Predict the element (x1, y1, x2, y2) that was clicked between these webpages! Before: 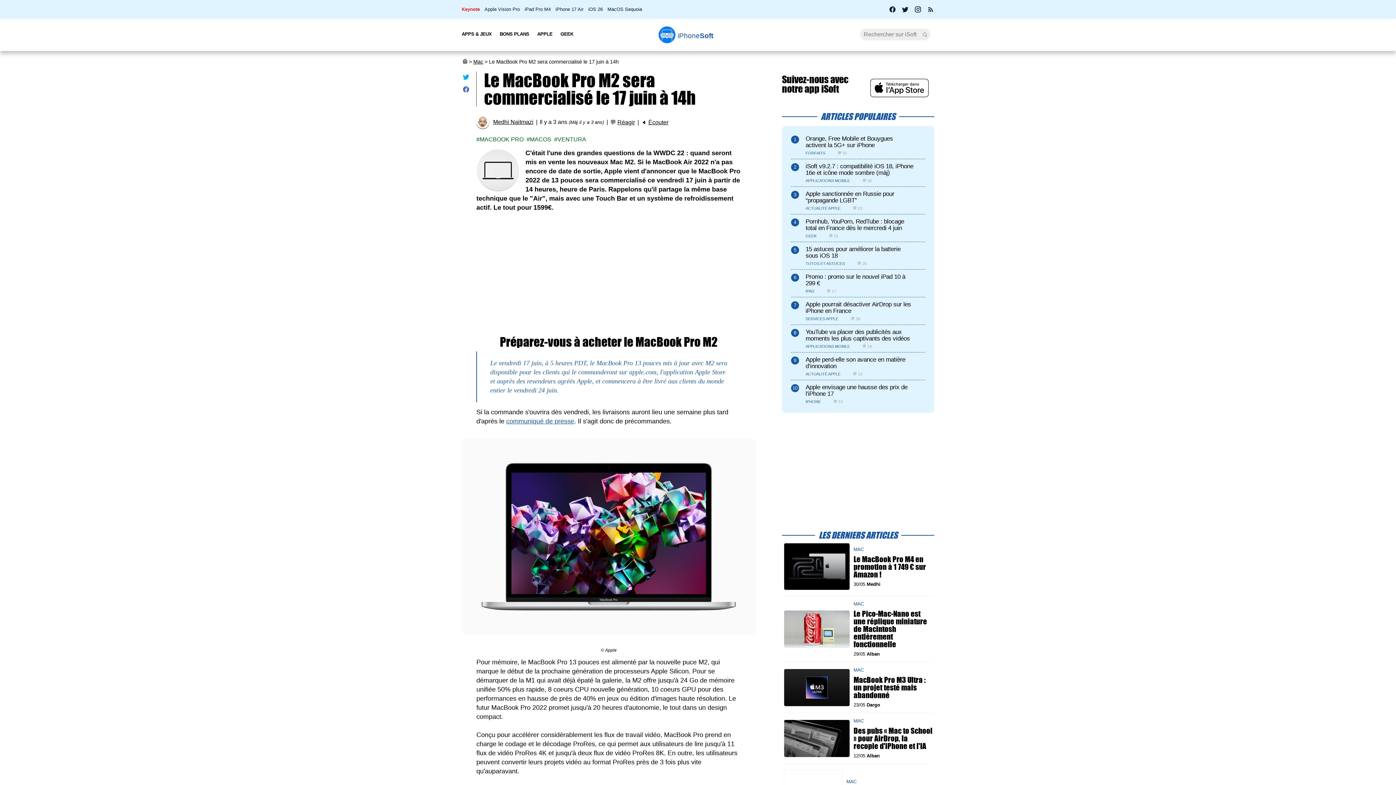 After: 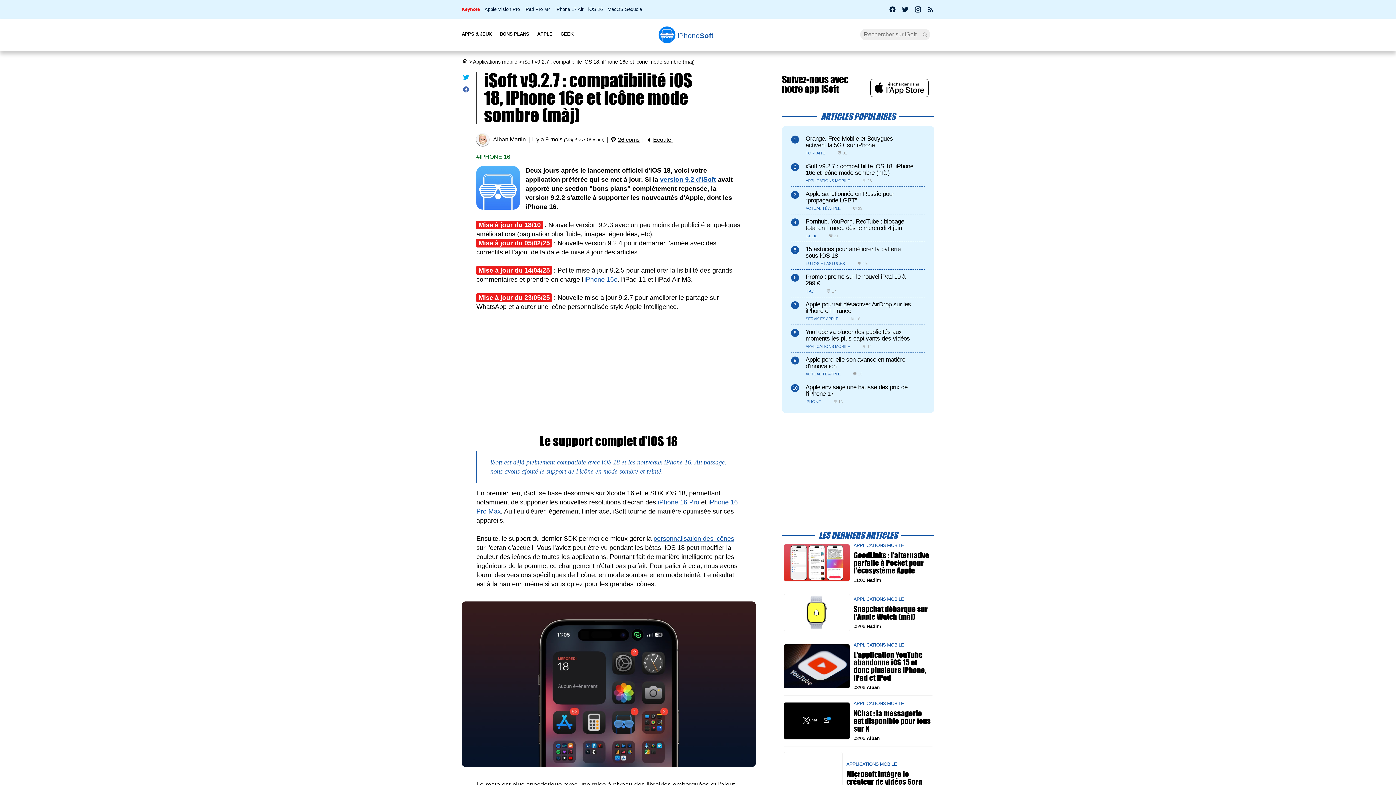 Action: bbox: (805, 162, 914, 176) label: iSoft v9.2.7 : compatibilité iOS 18, iPhone 16e et icône mode sombre (màj)